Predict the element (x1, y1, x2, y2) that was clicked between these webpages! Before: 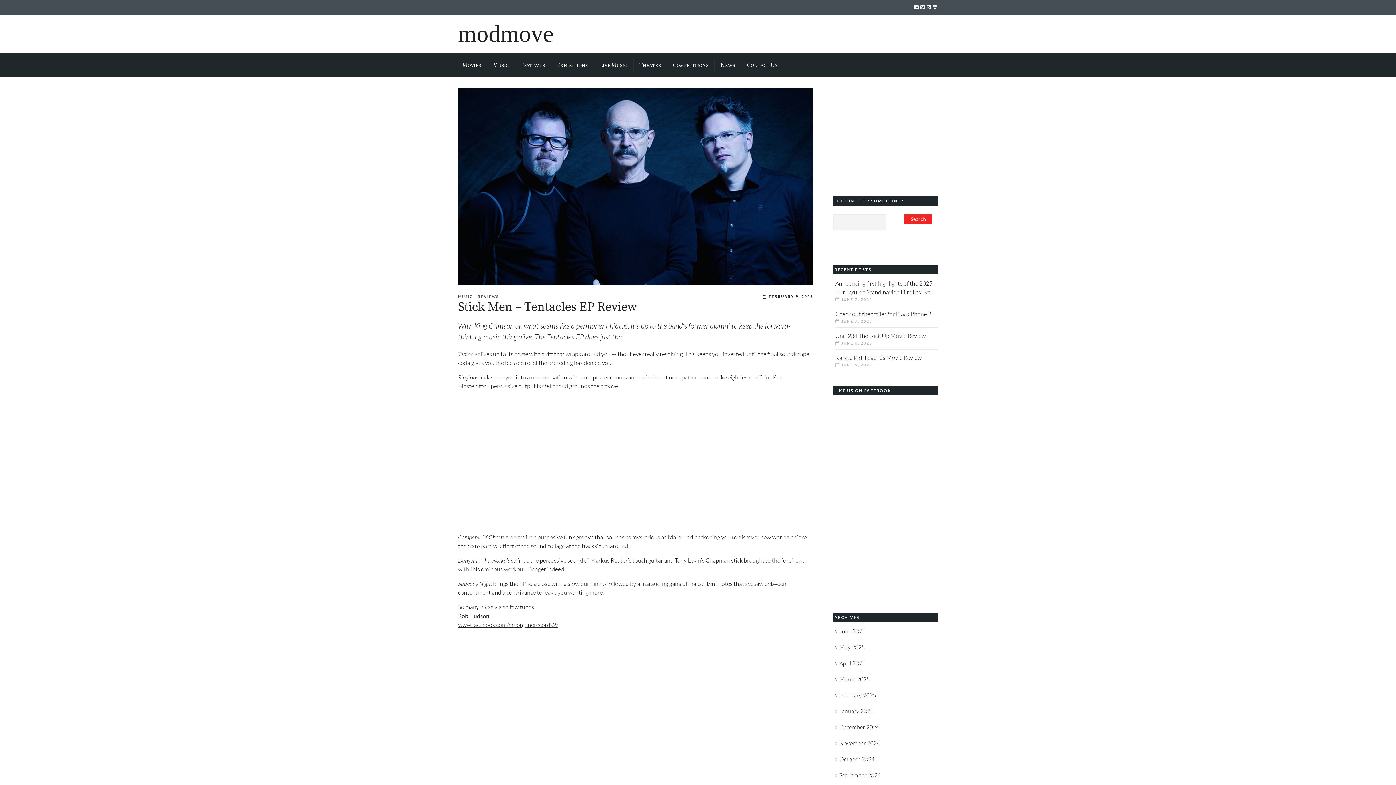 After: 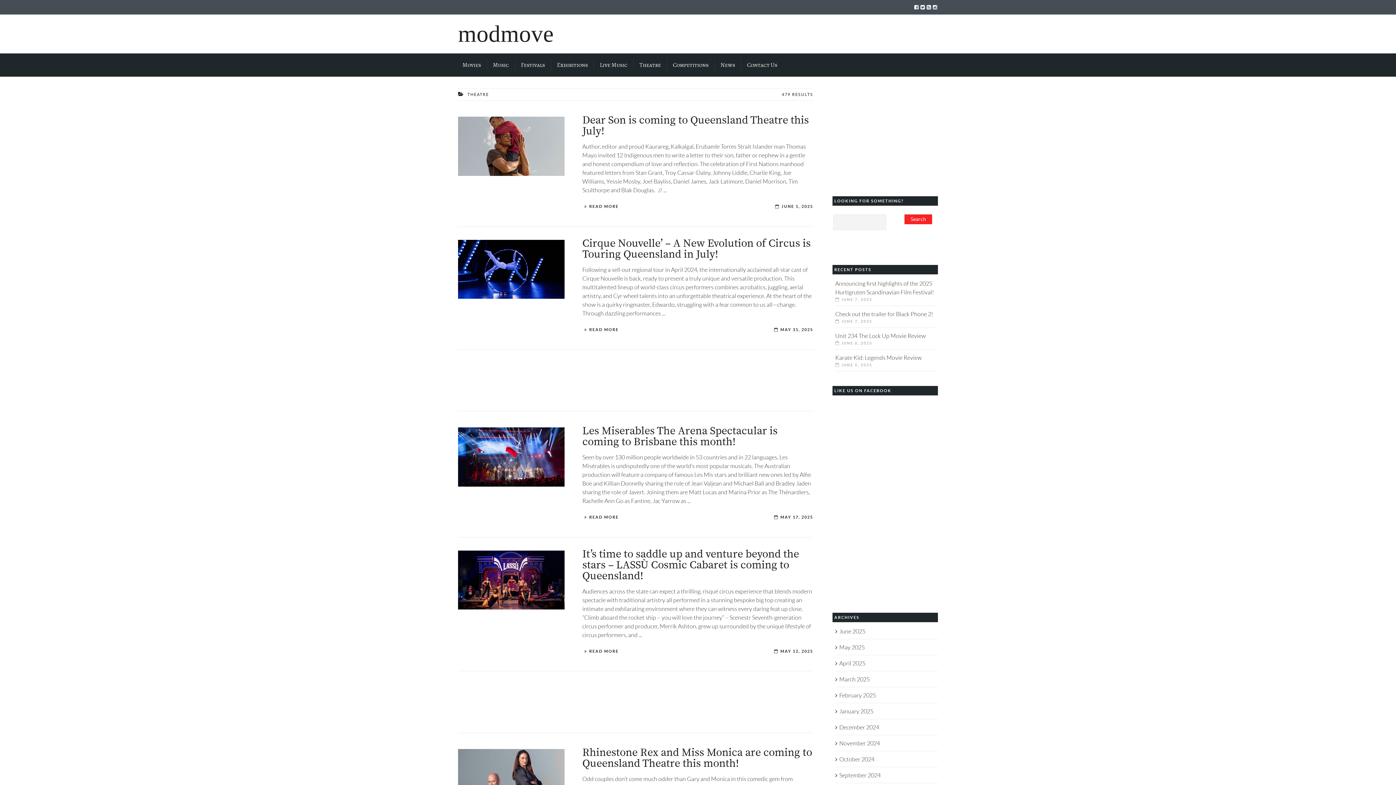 Action: label: Theatre bbox: (633, 59, 667, 70)